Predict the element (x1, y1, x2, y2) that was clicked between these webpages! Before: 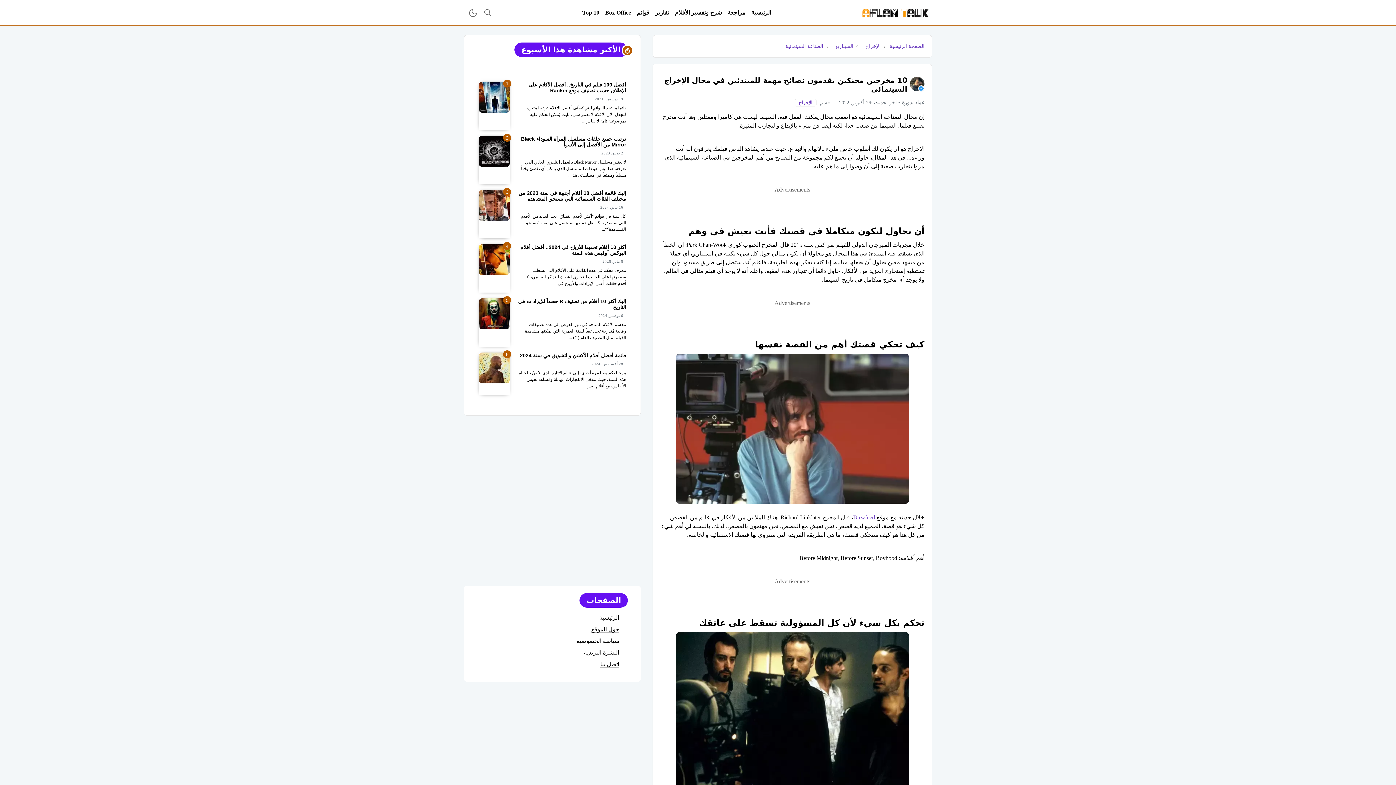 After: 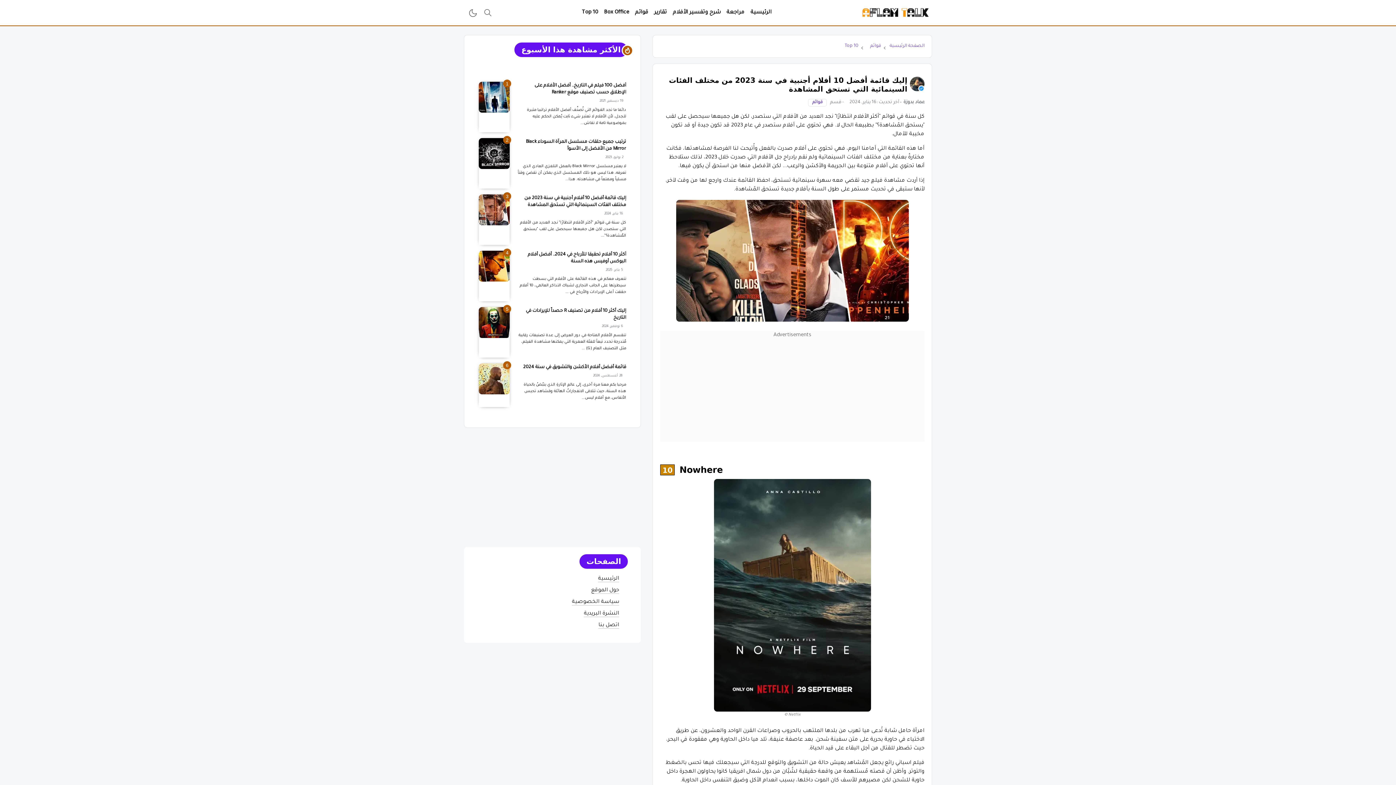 Action: bbox: (518, 190, 626, 201) label: إليك قائمة أفضل 10 أفلام أجنبية في سنة 2023 من مختلف الفئات السينمائية التي تستحق المشاهدة